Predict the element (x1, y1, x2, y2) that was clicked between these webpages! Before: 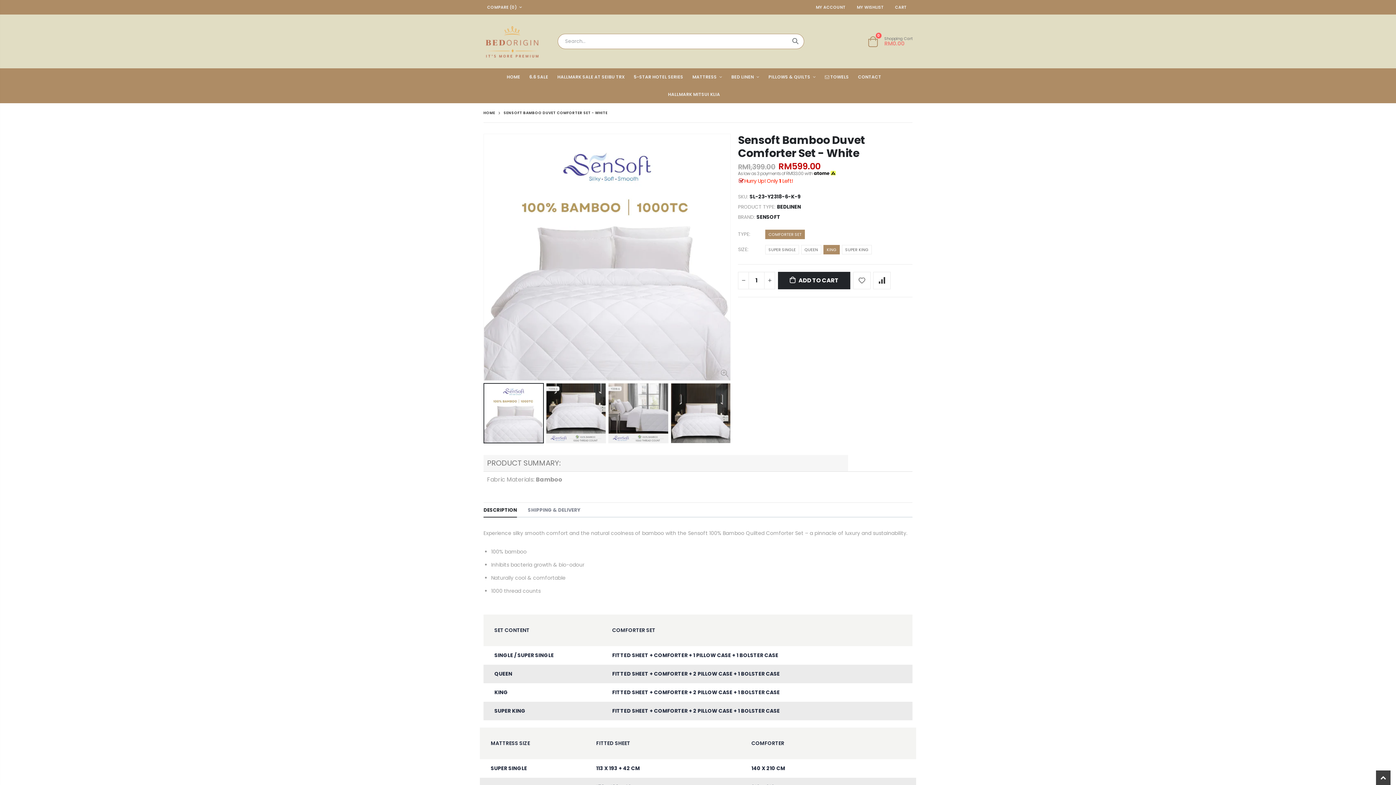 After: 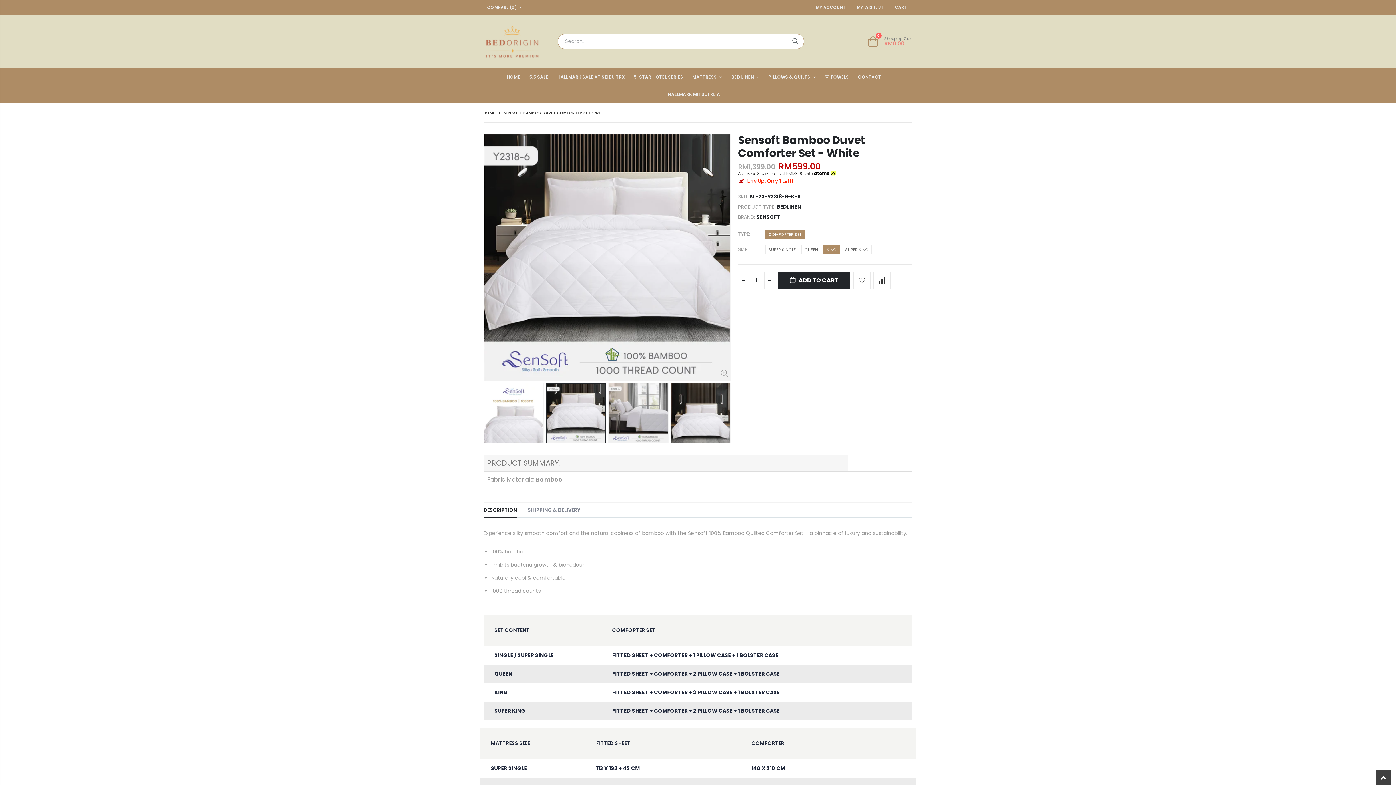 Action: bbox: (546, 383, 606, 443)